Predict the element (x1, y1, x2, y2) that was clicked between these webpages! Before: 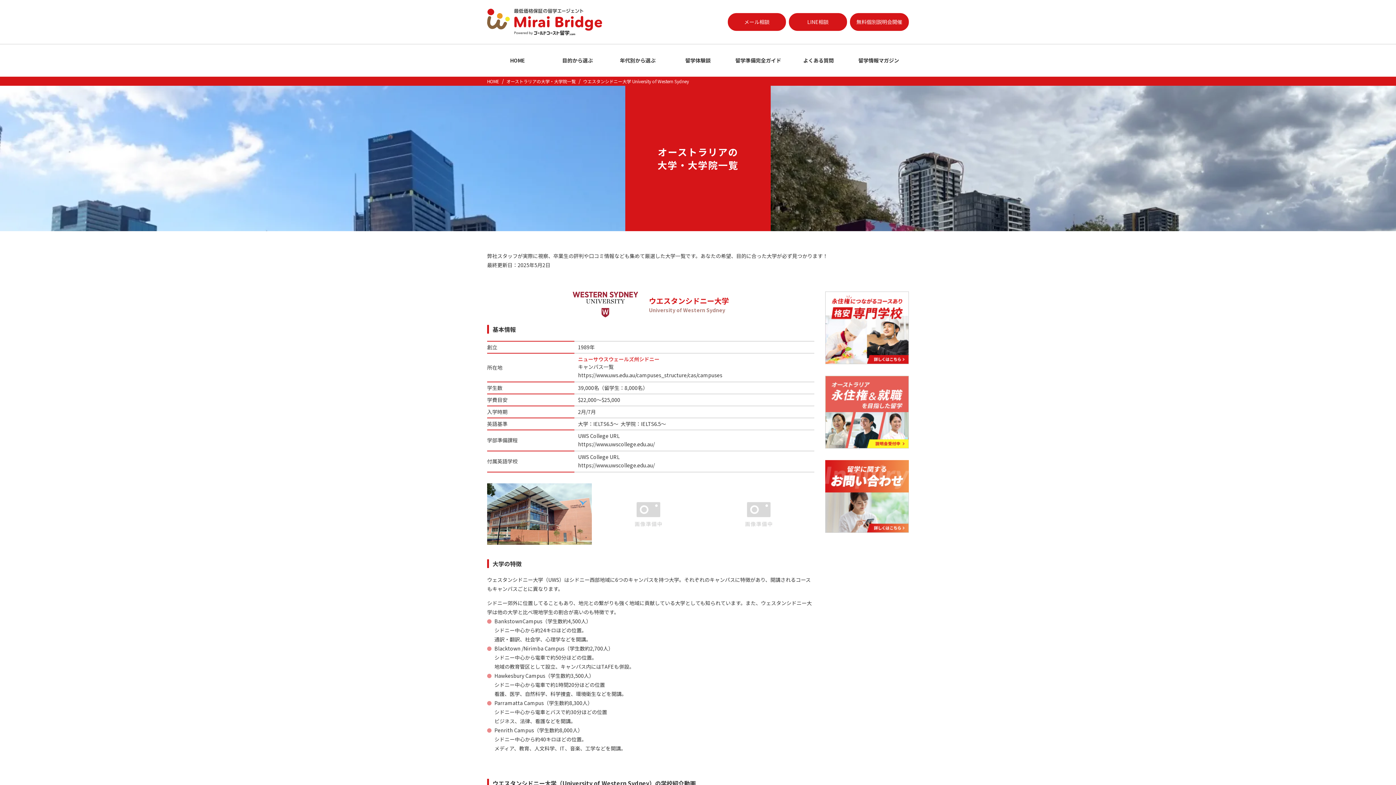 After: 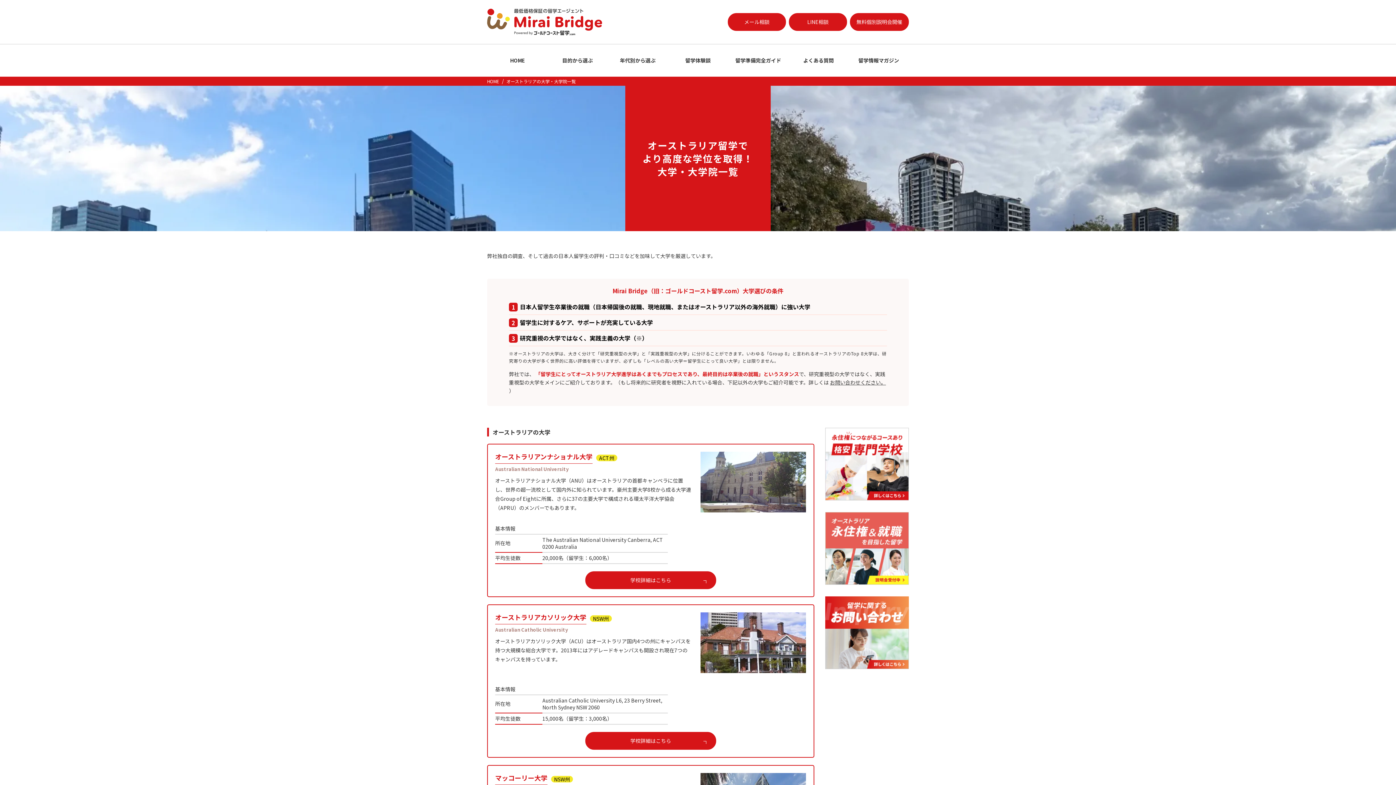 Action: bbox: (506, 78, 576, 84) label: オーストラリアの大学・大学院一覧